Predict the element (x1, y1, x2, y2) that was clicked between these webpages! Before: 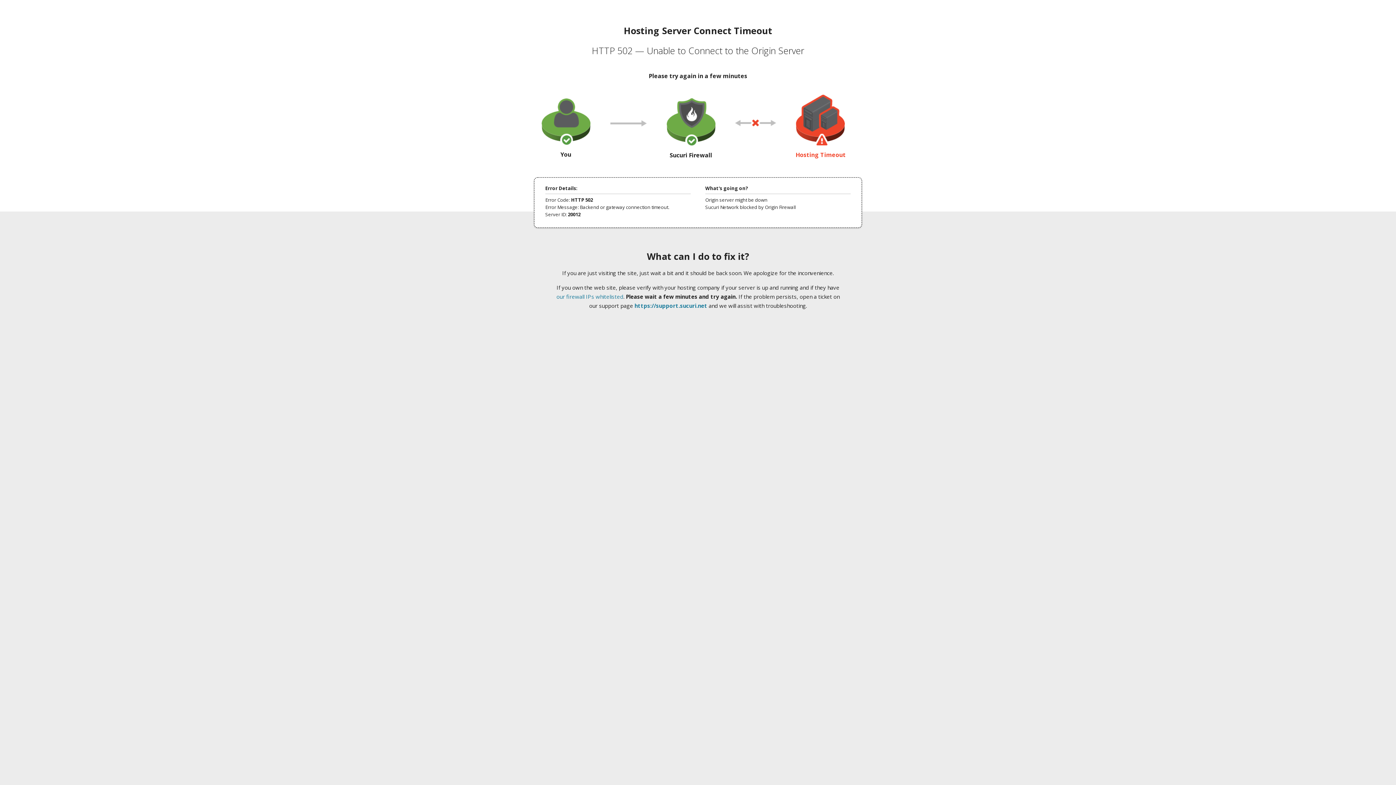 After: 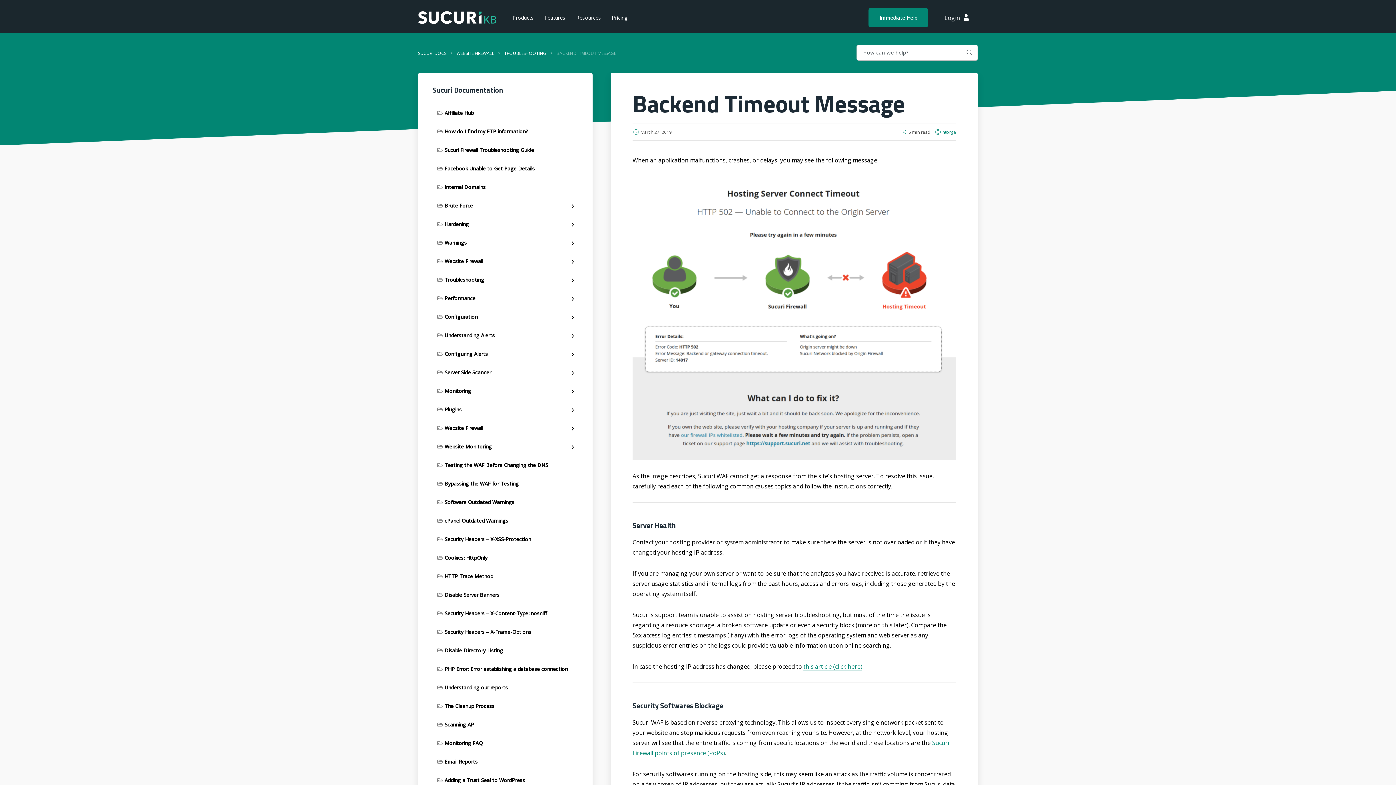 Action: label: our firewall IPs whitelisted bbox: (556, 293, 623, 300)